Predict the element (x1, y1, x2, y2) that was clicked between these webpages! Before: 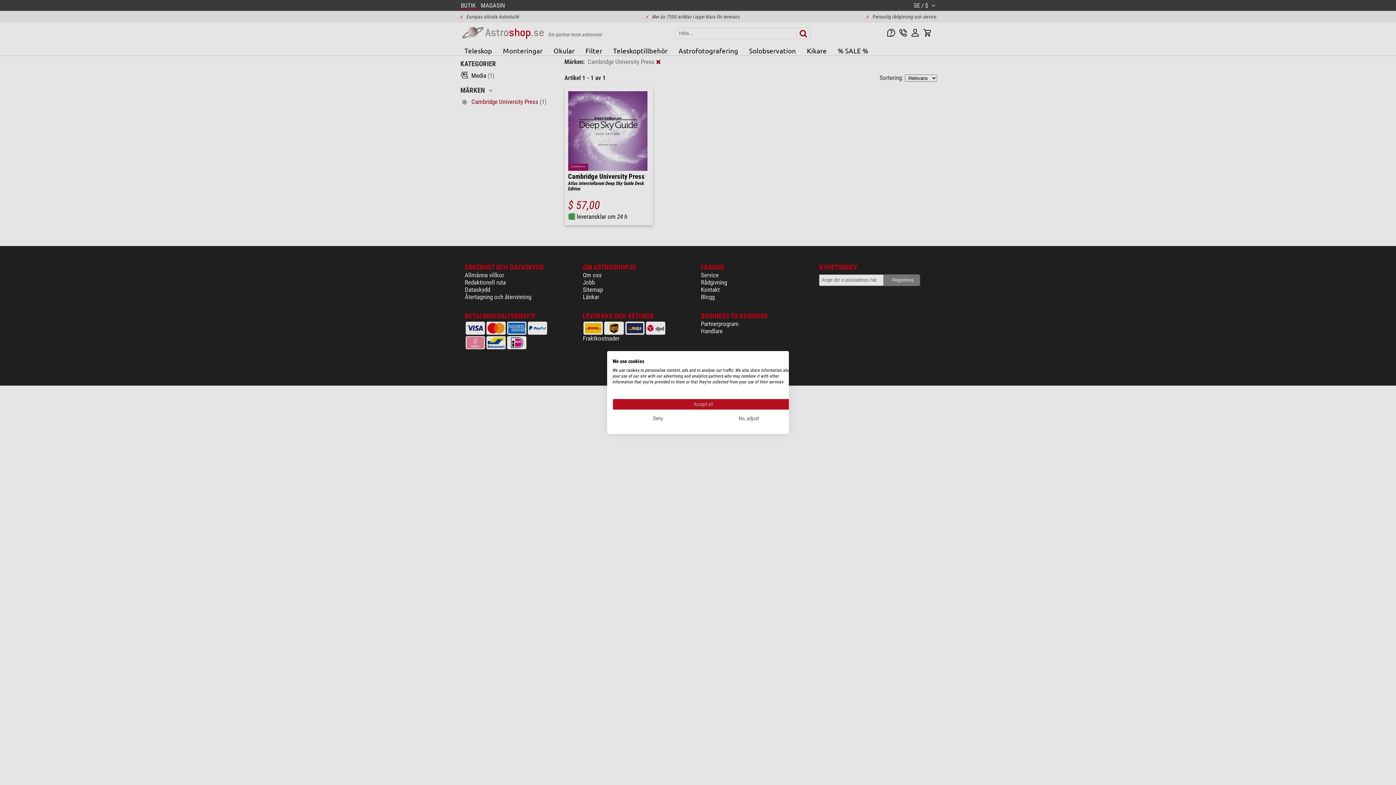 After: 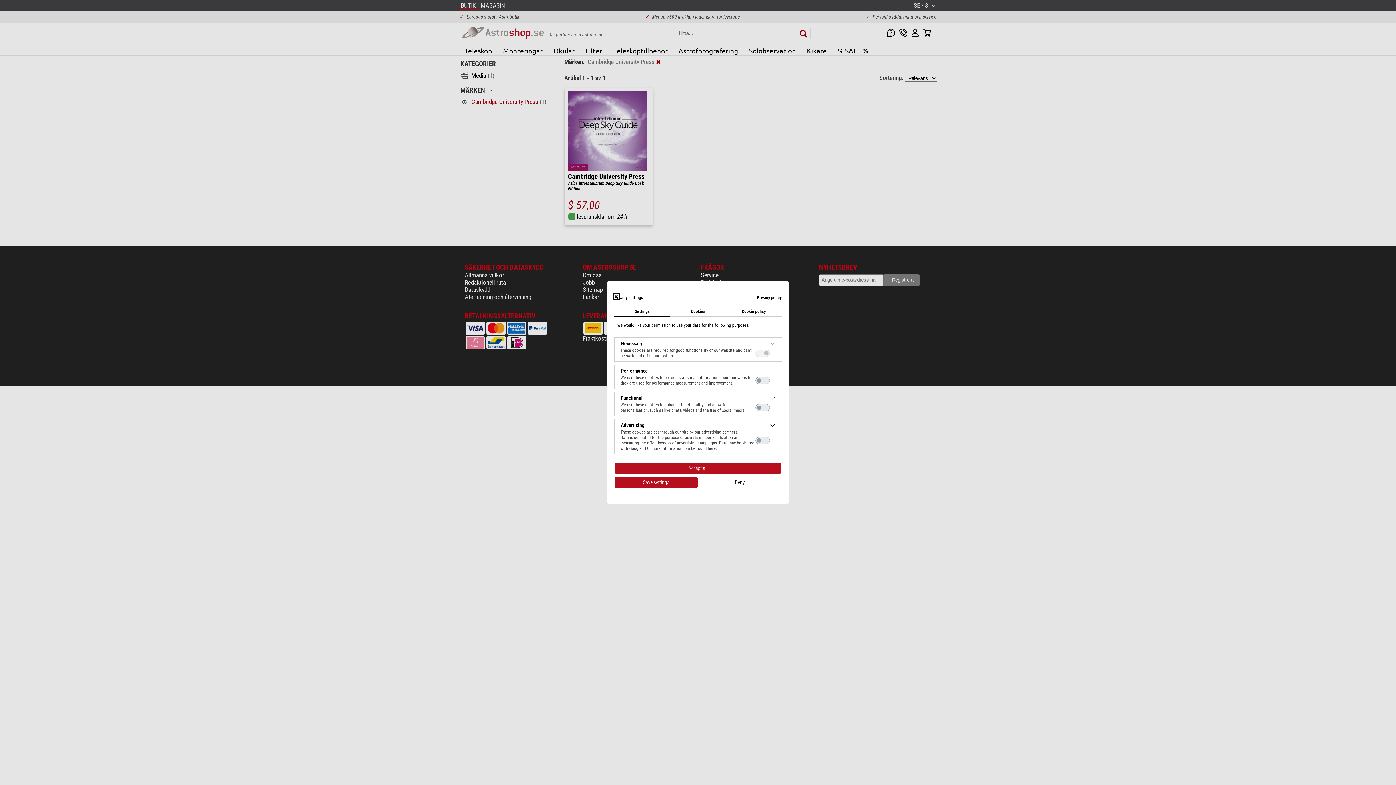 Action: bbox: (703, 413, 794, 424) label: Adjust cookie preferences